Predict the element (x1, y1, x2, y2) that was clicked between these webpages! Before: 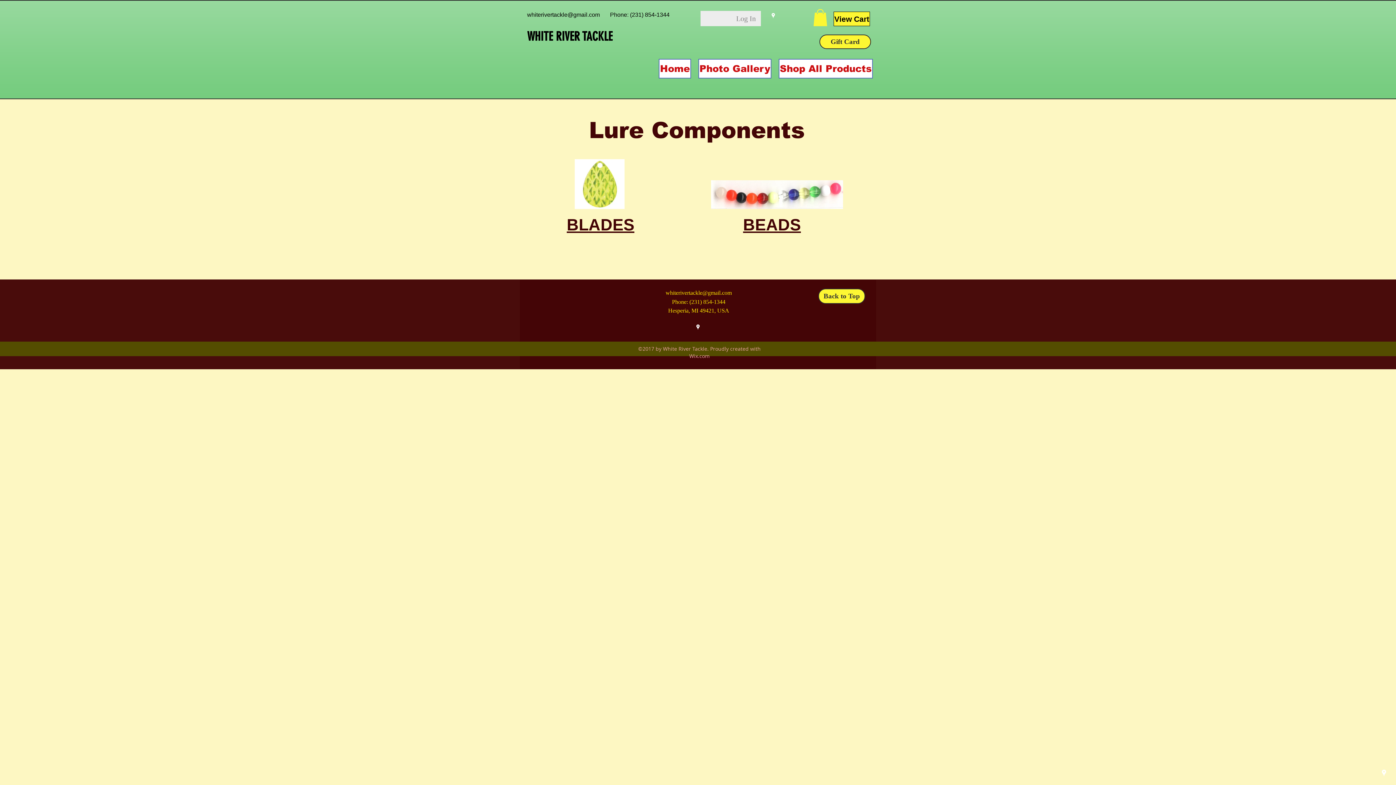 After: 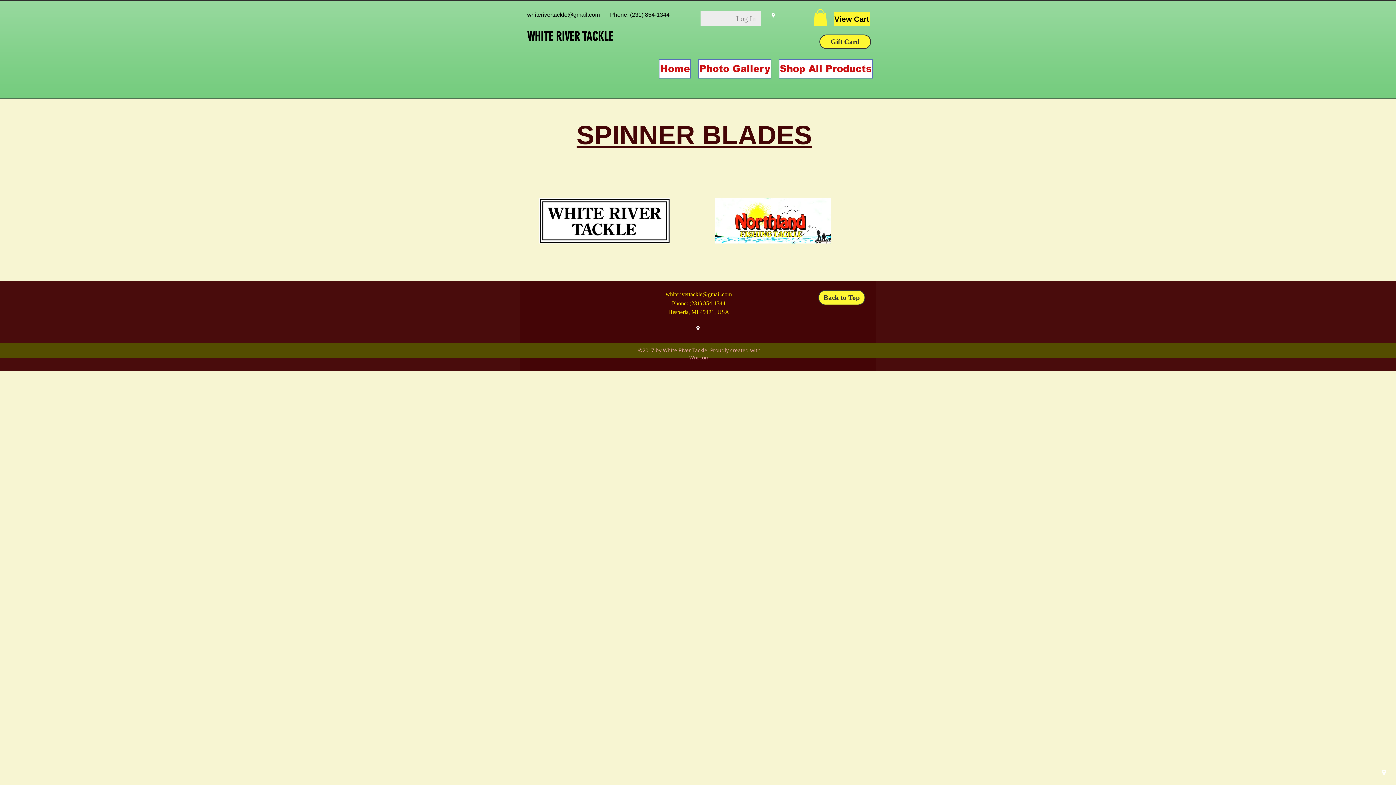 Action: label: BLADES bbox: (566, 215, 634, 234)